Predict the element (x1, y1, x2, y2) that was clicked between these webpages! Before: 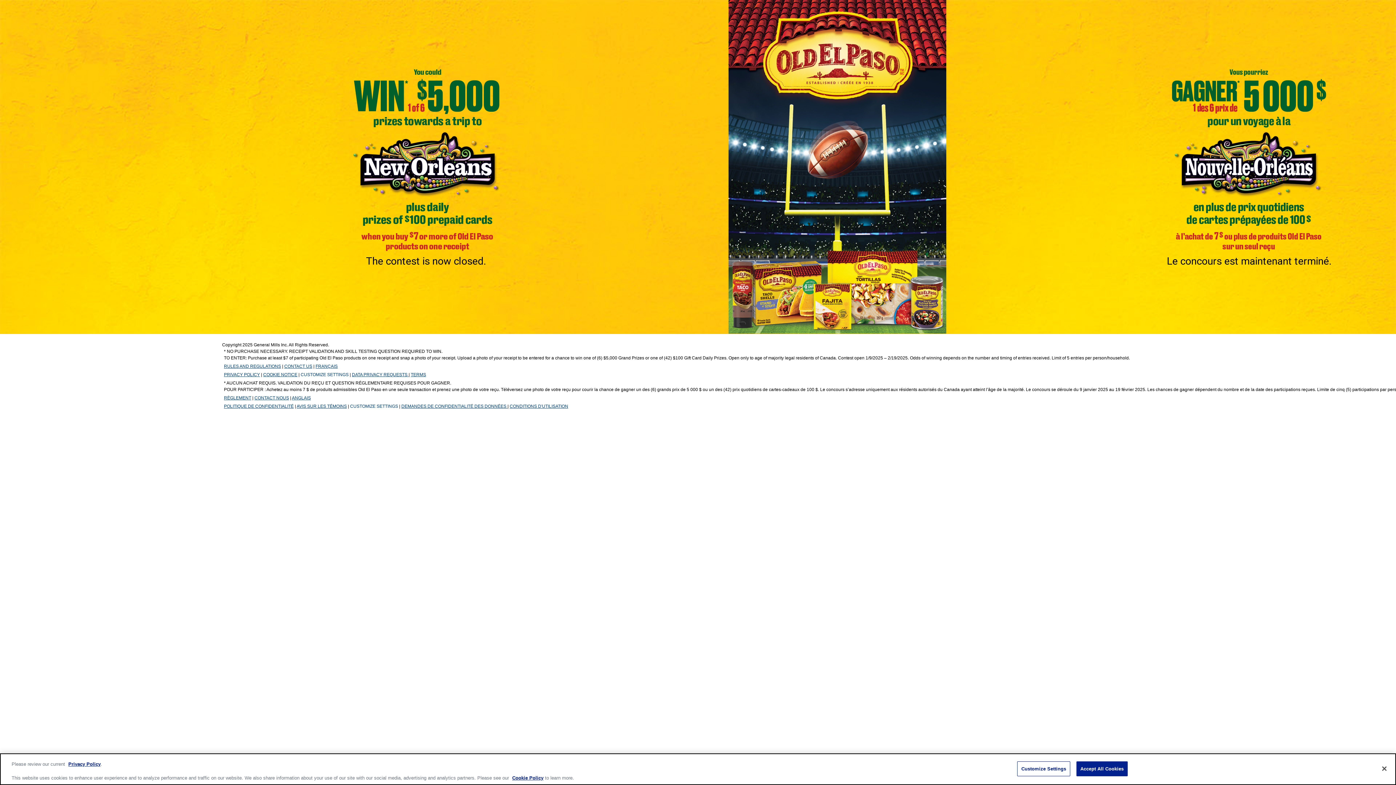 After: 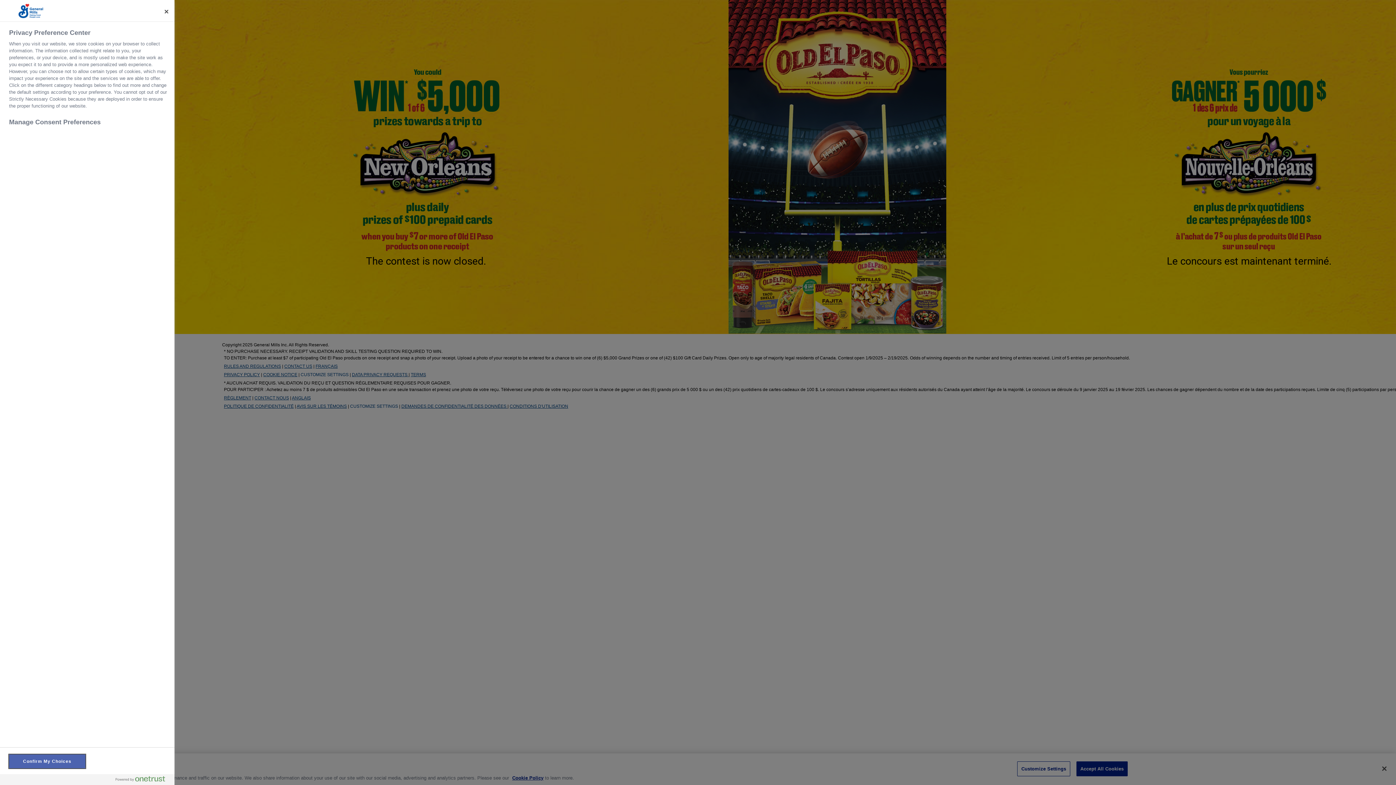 Action: bbox: (1017, 761, 1070, 776) label: Customize Settings